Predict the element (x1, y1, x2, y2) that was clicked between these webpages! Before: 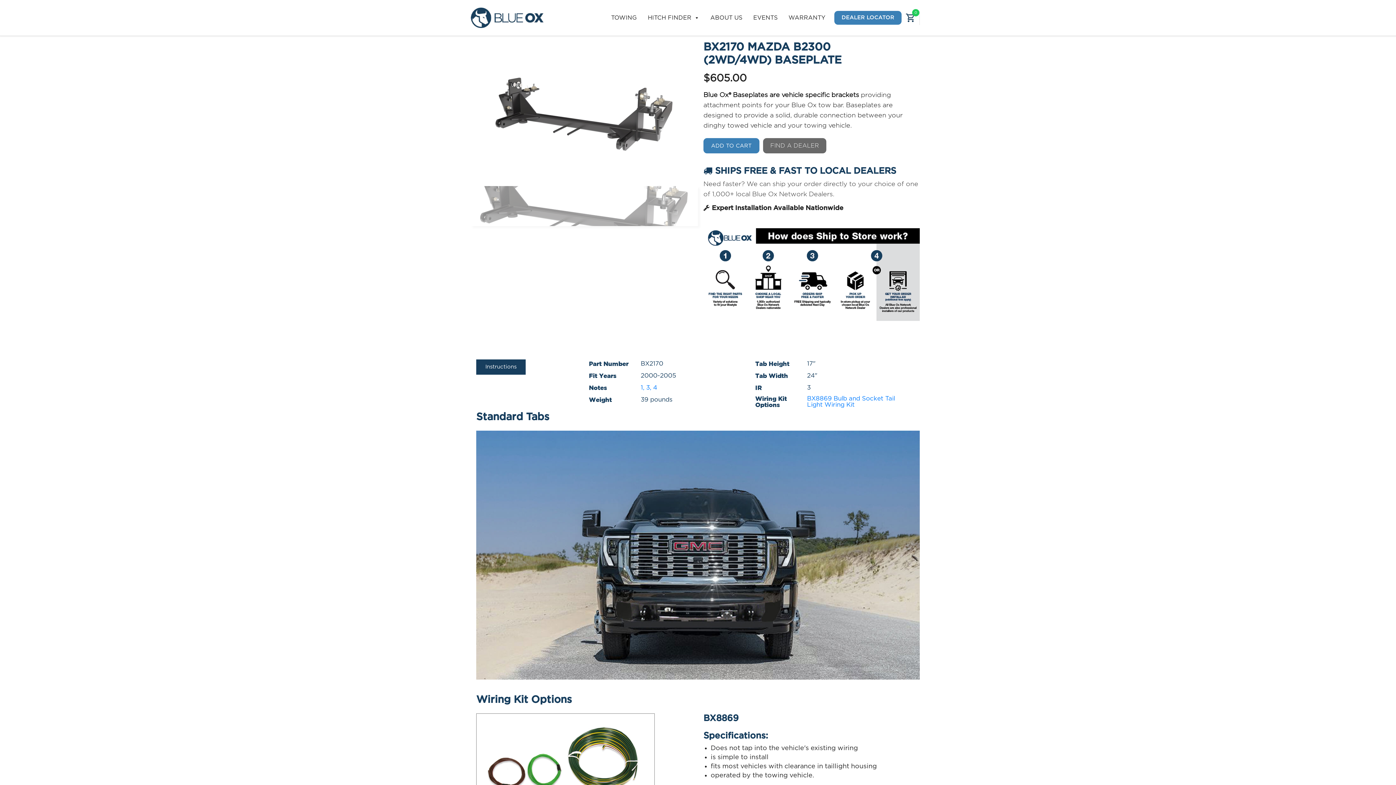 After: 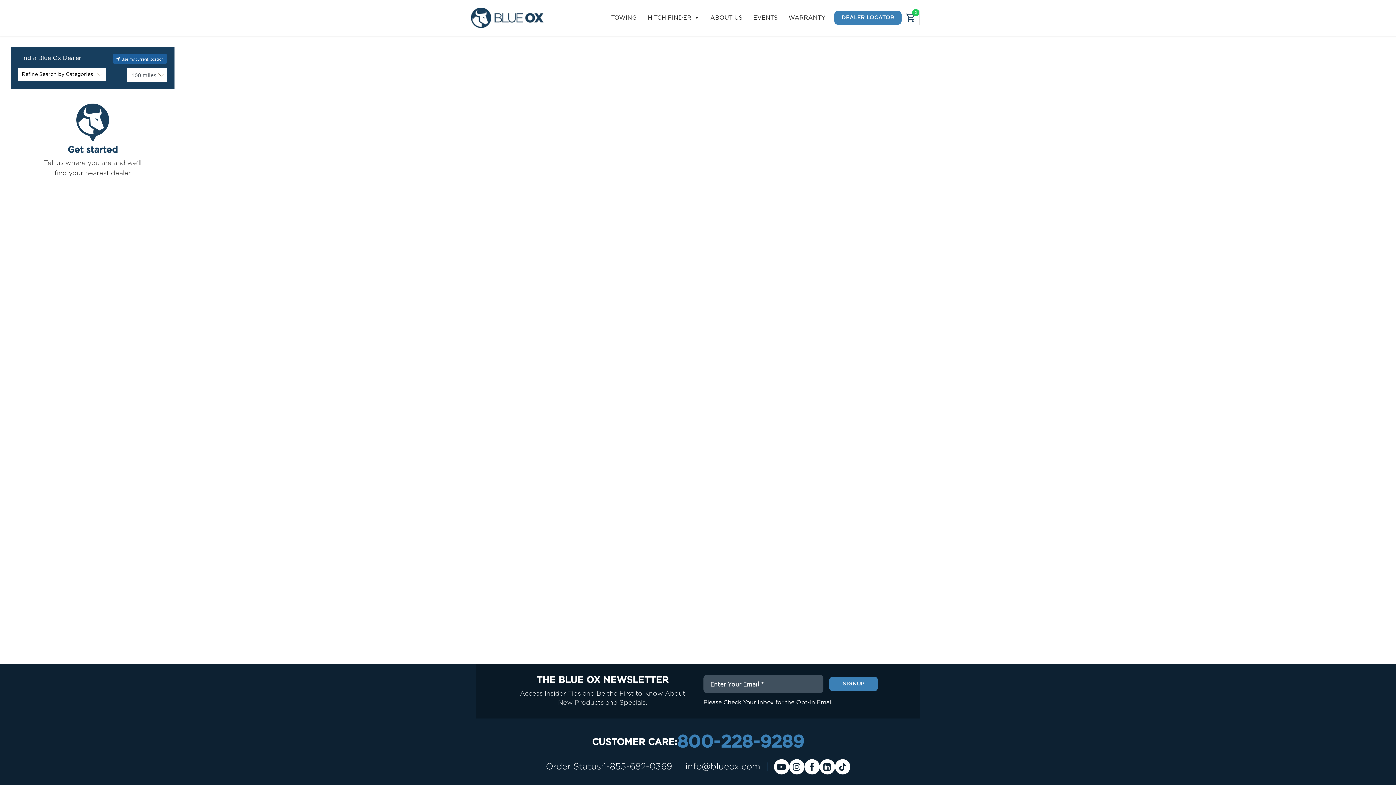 Action: label: DEALER LOCATOR bbox: (834, 10, 901, 24)